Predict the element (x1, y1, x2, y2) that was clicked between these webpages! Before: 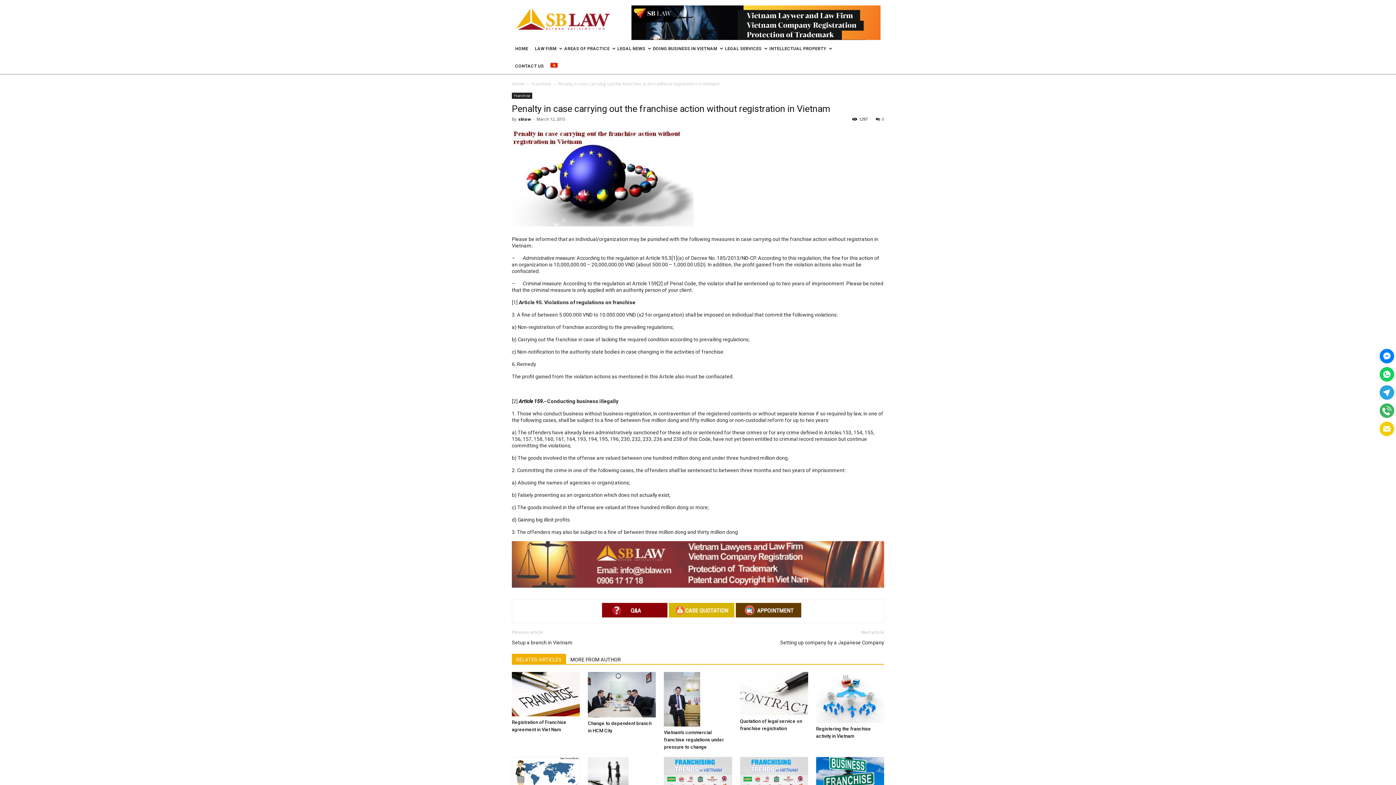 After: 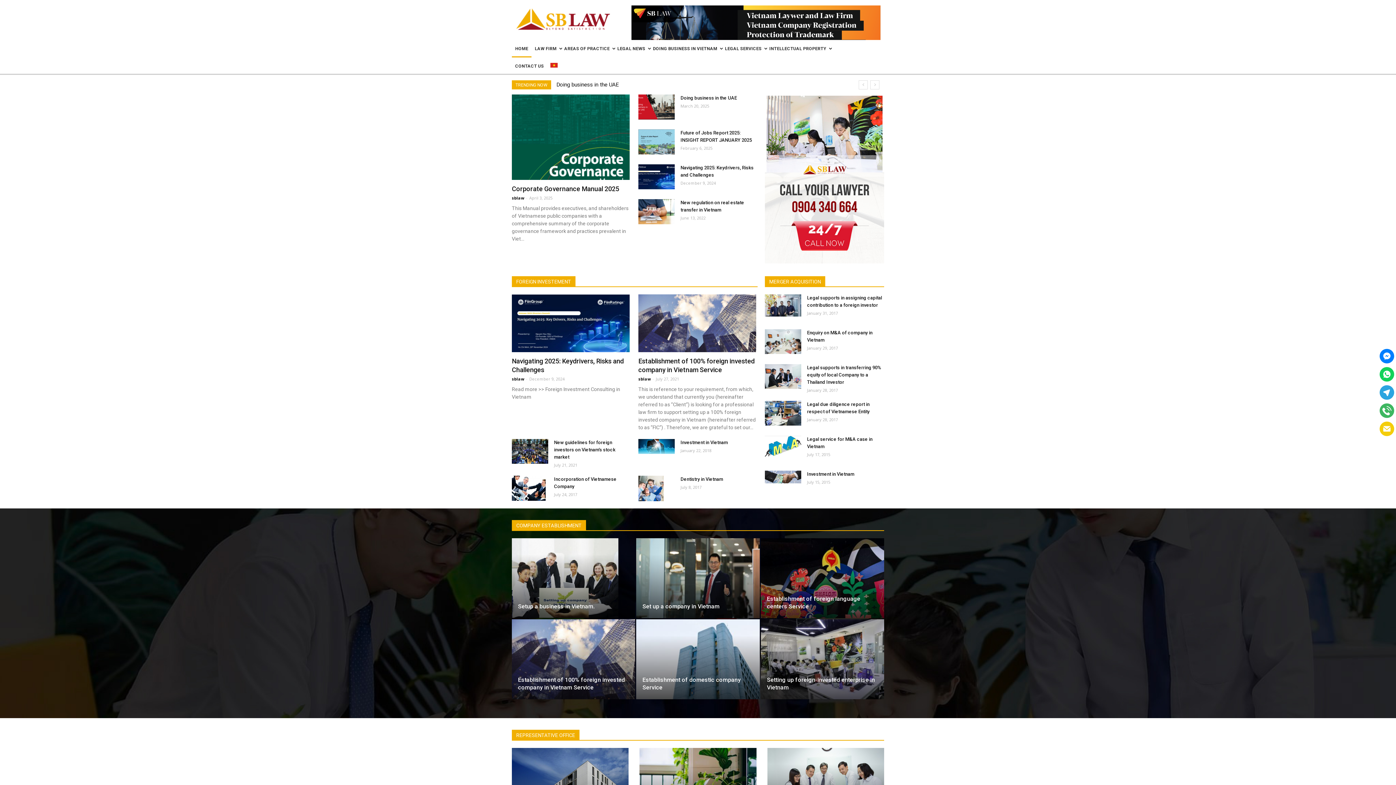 Action: label: HOME bbox: (512, 40, 531, 57)